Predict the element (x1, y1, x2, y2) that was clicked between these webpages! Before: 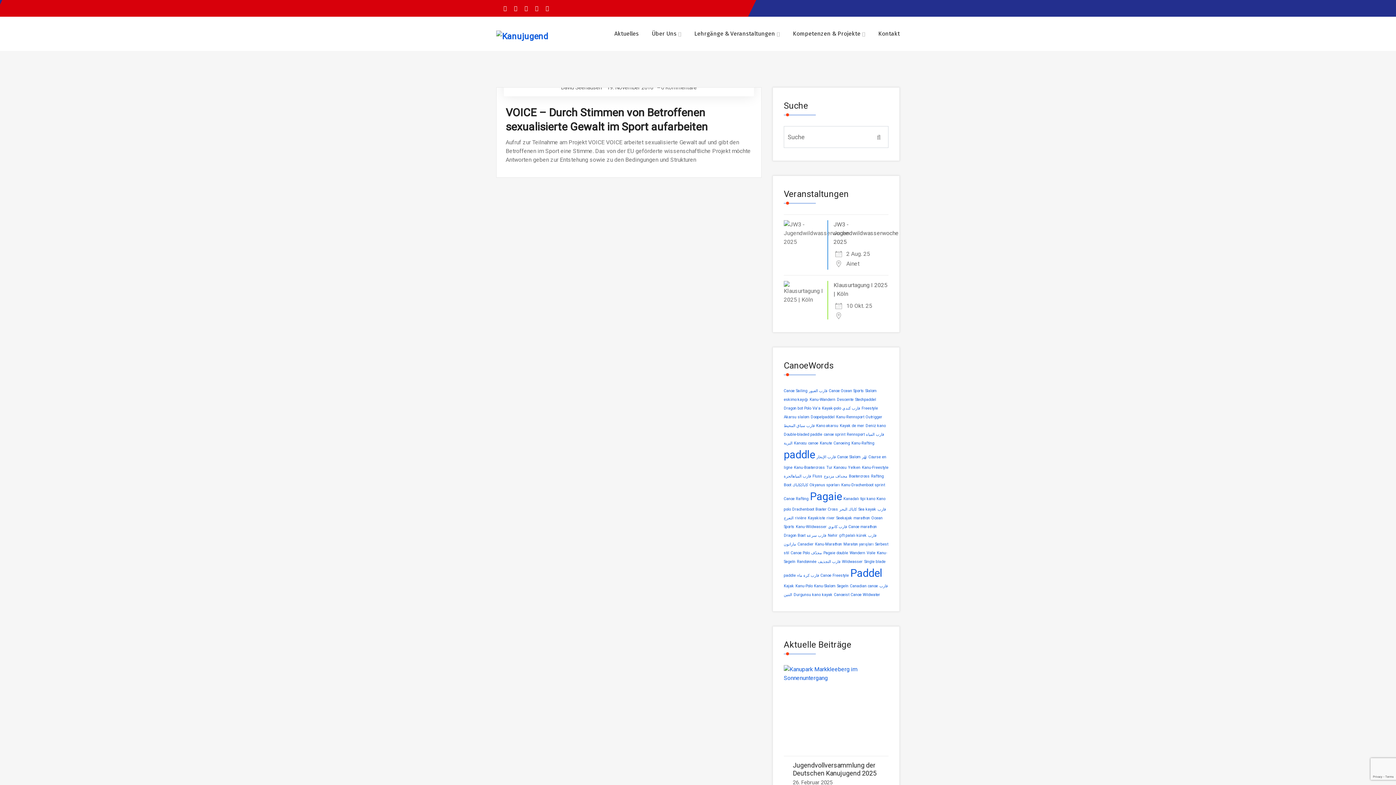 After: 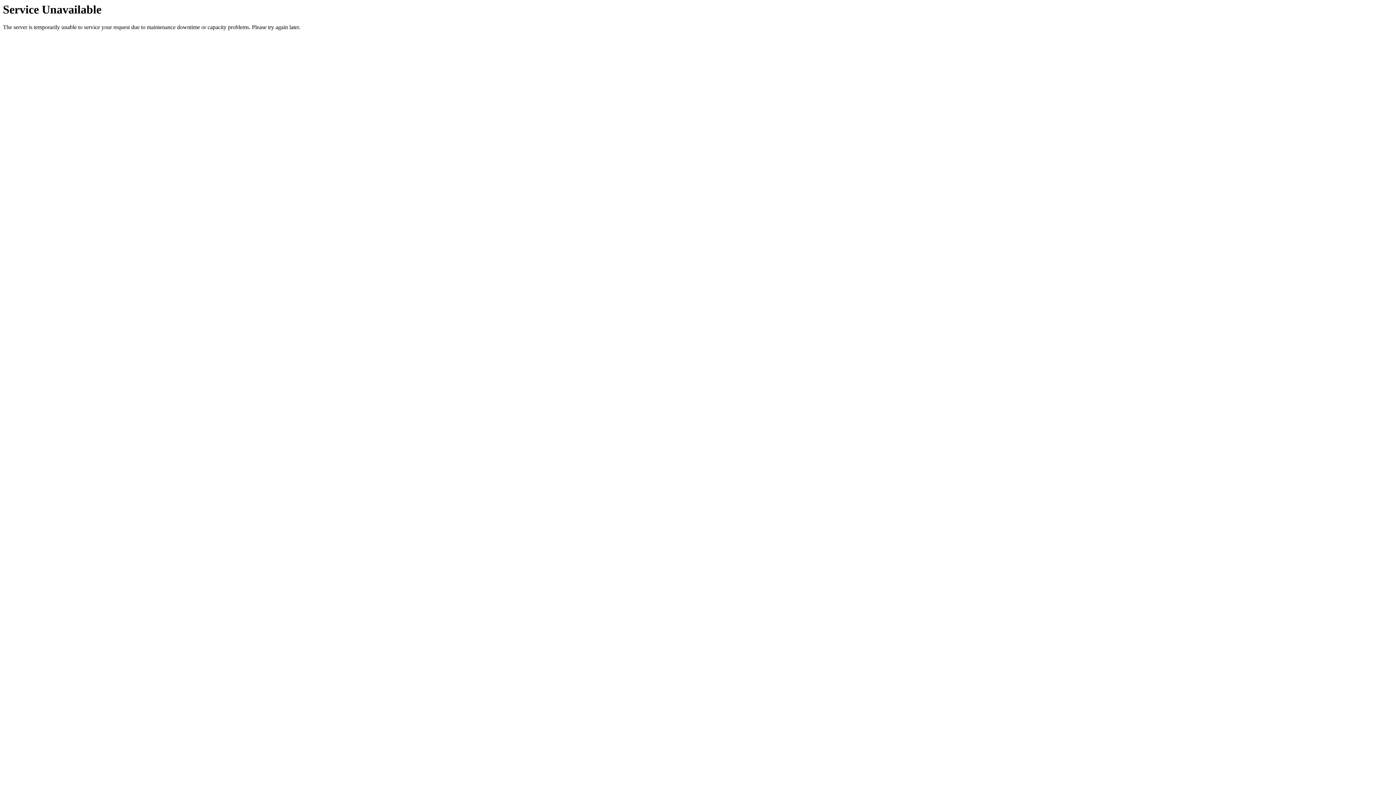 Action: label: Canadier (1 Eintrag) bbox: (797, 542, 813, 546)